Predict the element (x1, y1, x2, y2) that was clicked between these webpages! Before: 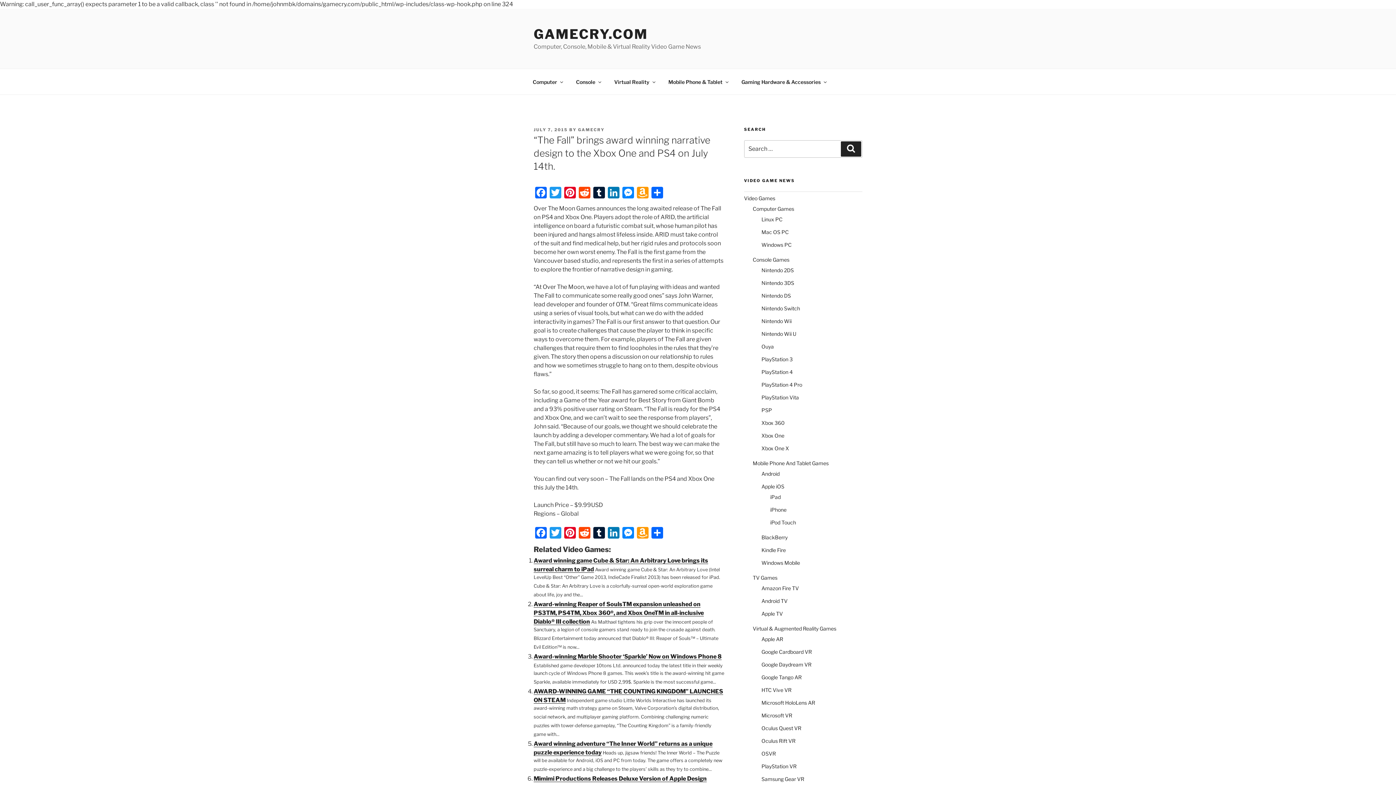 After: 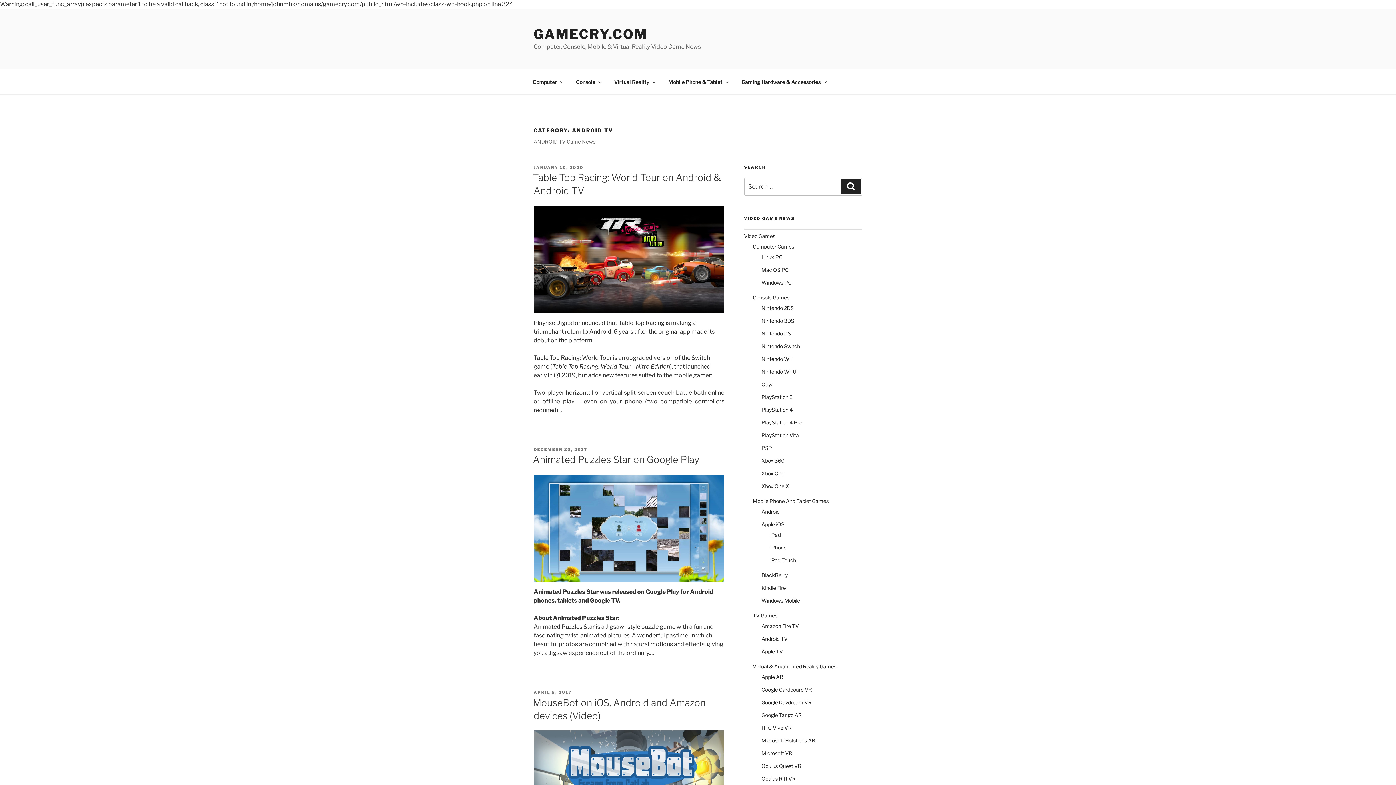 Action: bbox: (761, 598, 787, 604) label: Android TV